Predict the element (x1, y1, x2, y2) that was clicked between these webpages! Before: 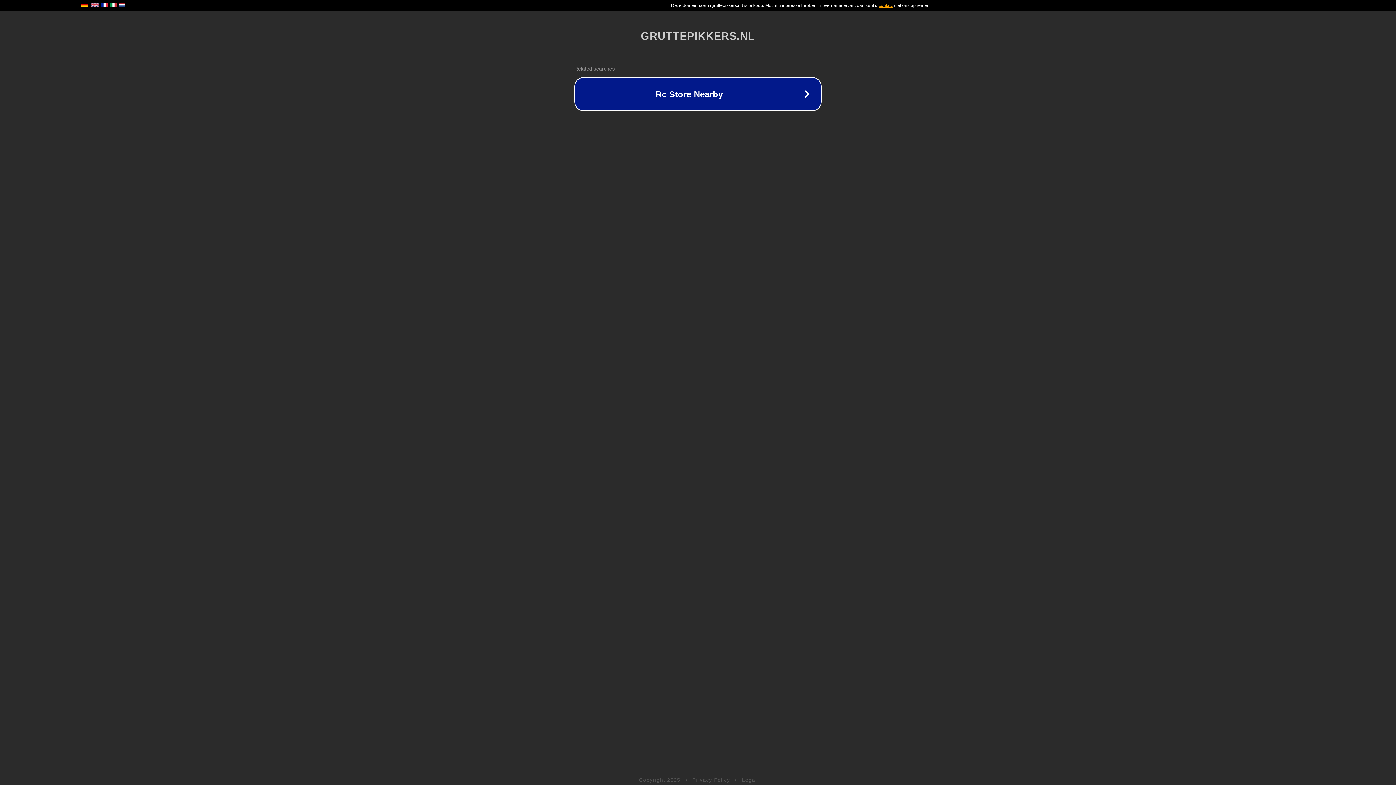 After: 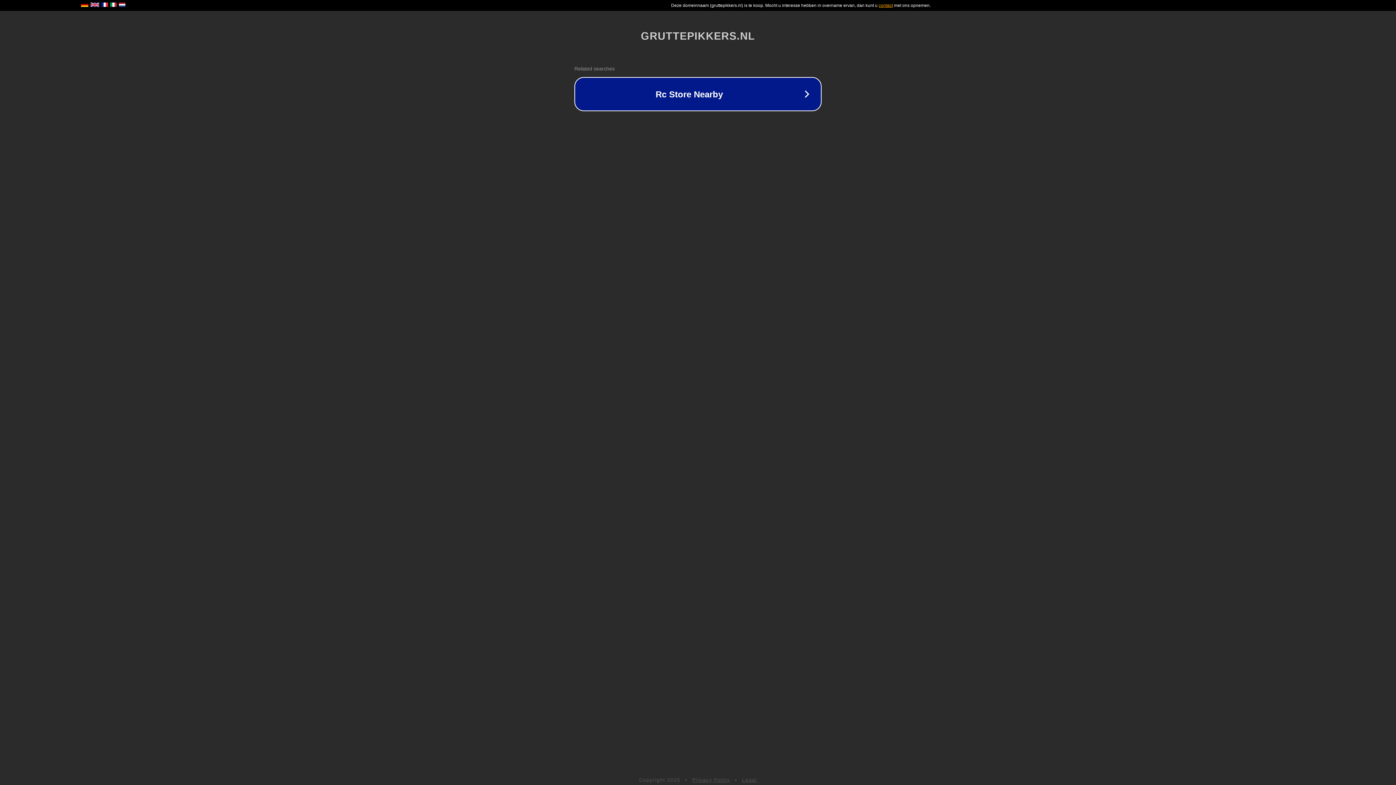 Action: label: Privacy Policy bbox: (692, 777, 730, 783)